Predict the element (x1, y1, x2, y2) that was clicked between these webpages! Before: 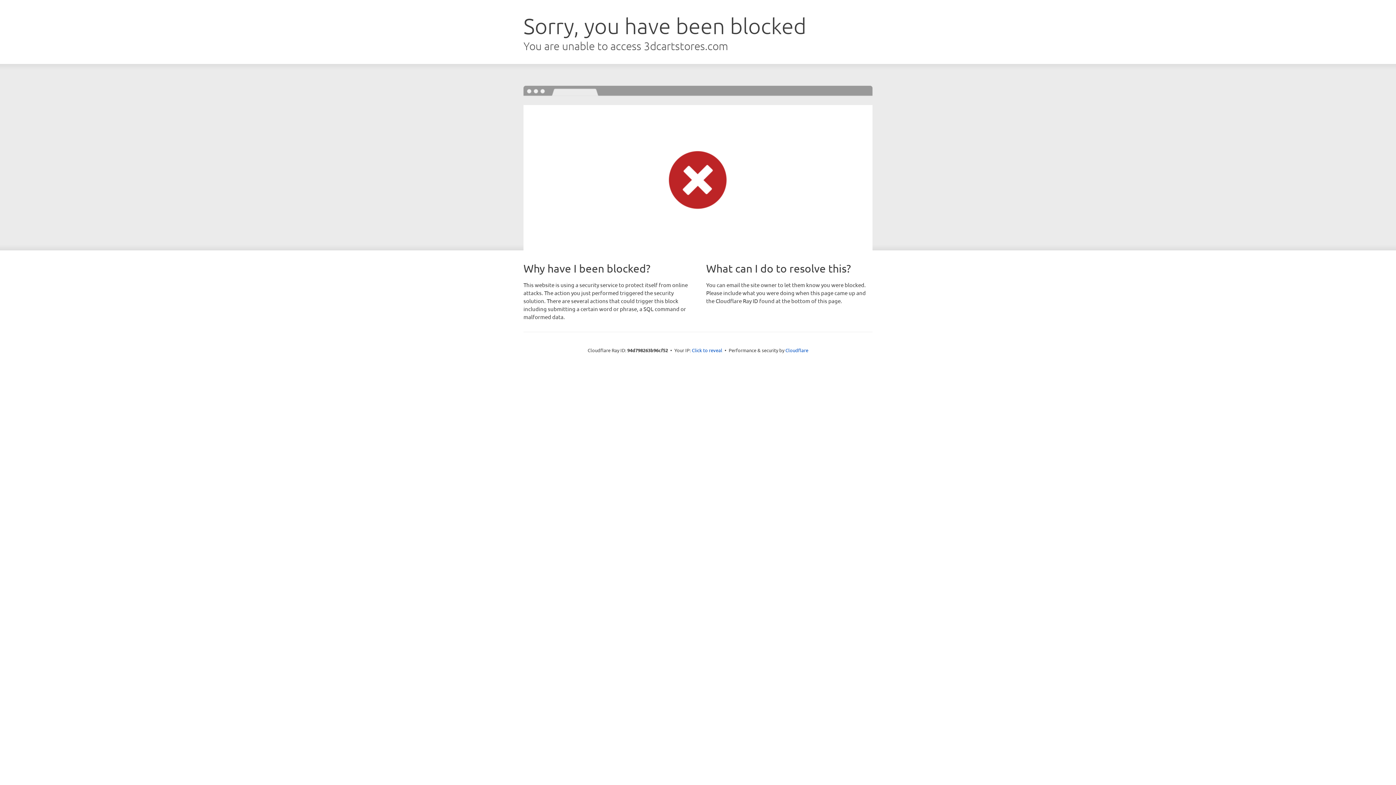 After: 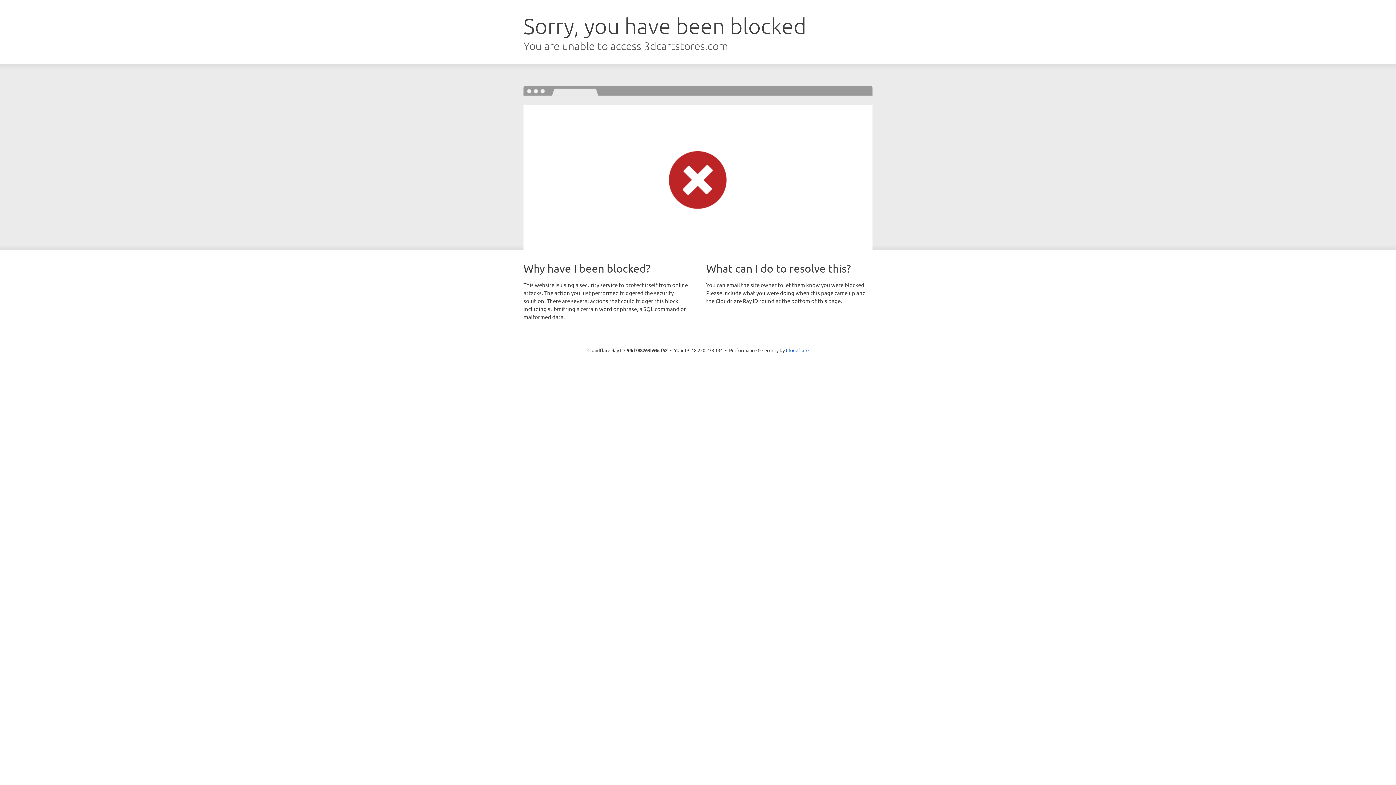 Action: bbox: (692, 346, 722, 353) label: Click to reveal